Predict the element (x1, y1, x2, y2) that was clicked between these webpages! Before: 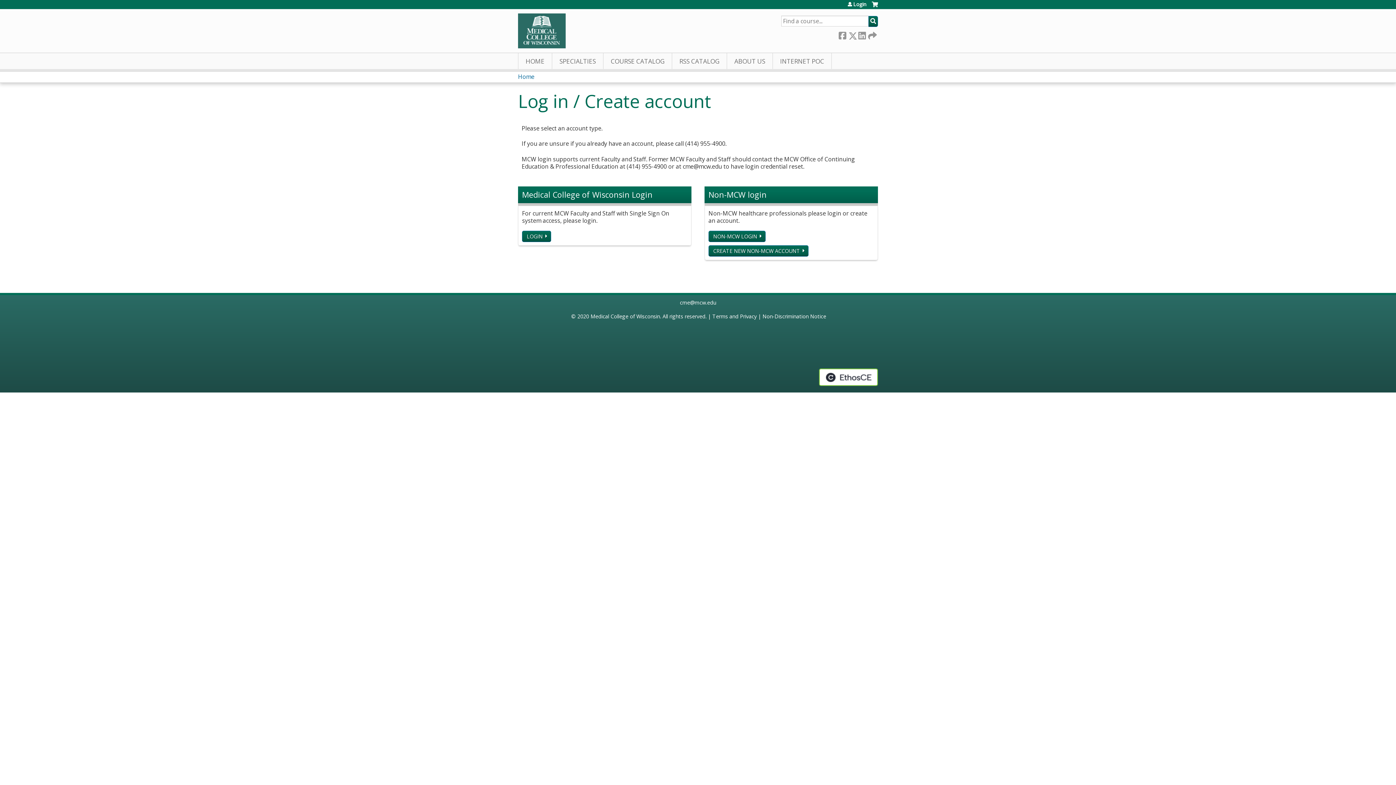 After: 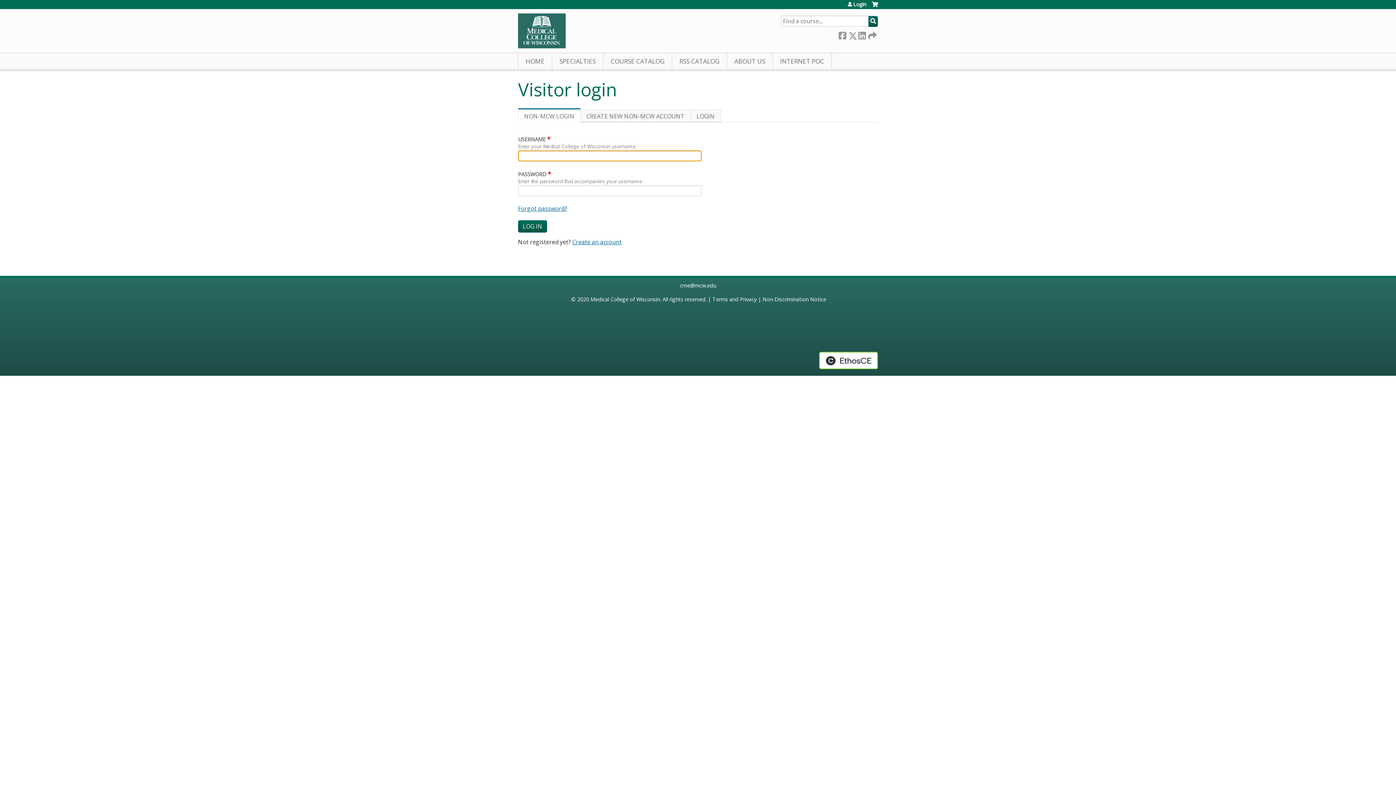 Action: label: NON-MCW LOGIN bbox: (708, 230, 765, 242)